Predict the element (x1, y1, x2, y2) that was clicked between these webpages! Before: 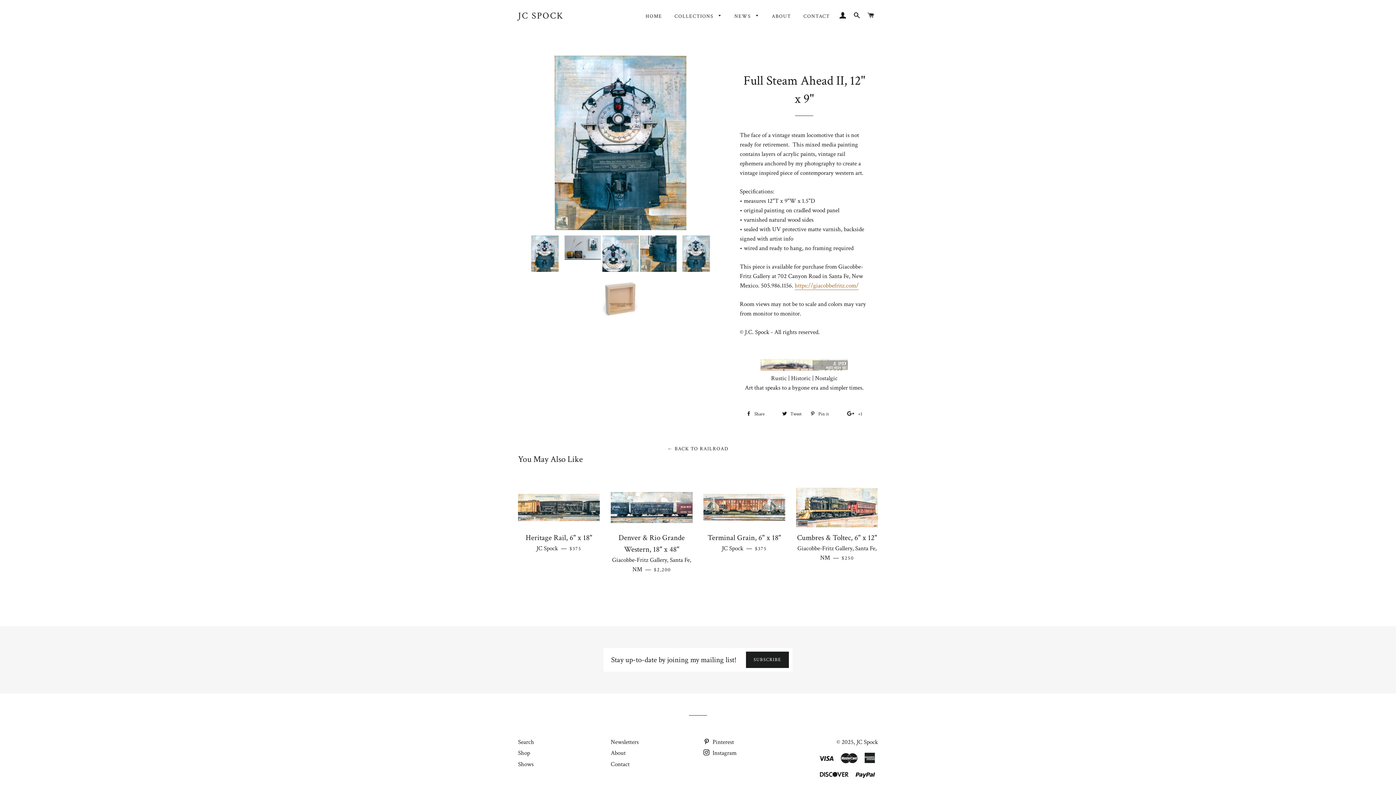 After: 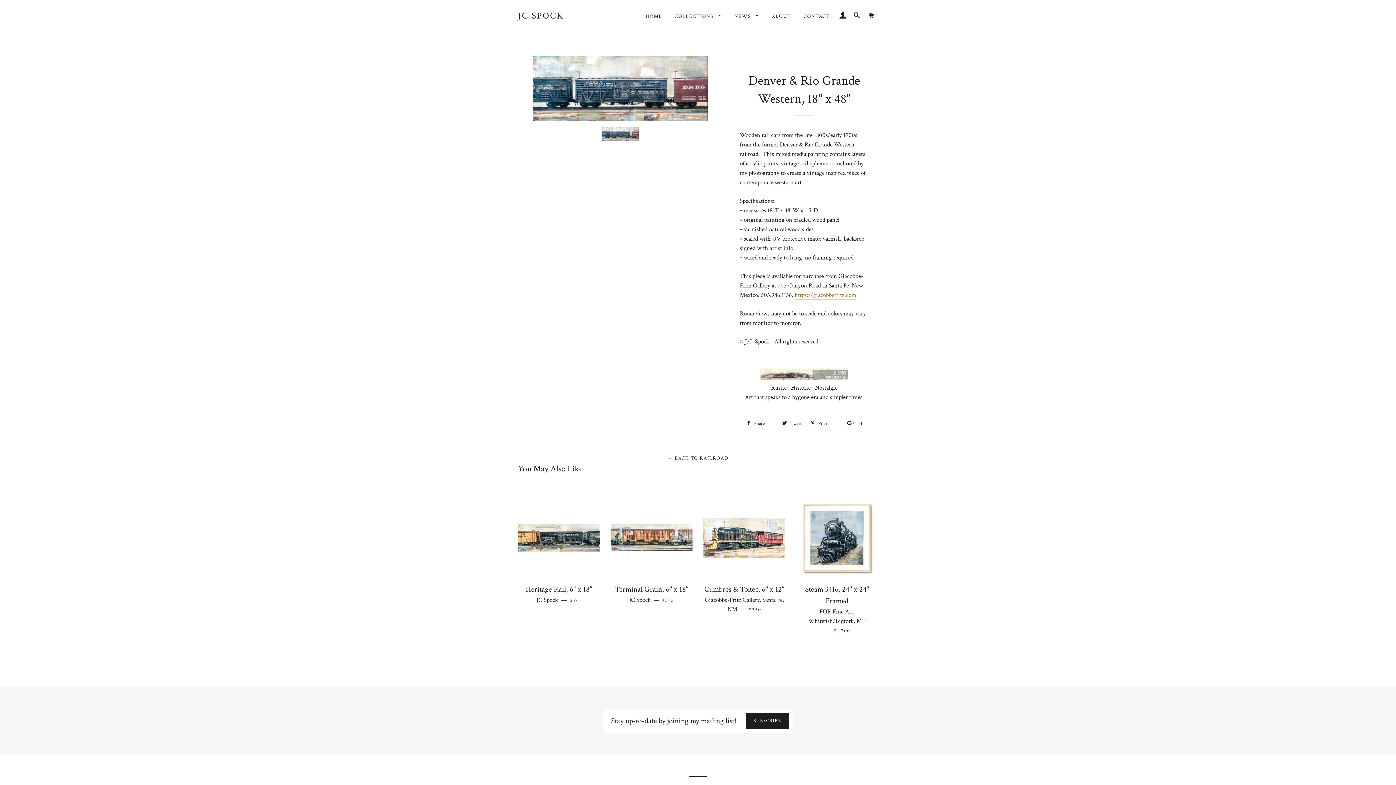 Action: label: Denver & Rio Grande Western, 18" x 48"
Giacobbe-Fritz Gallery, Santa Fe, NM — 
REGULAR PRICE
$2,200 bbox: (610, 527, 692, 579)